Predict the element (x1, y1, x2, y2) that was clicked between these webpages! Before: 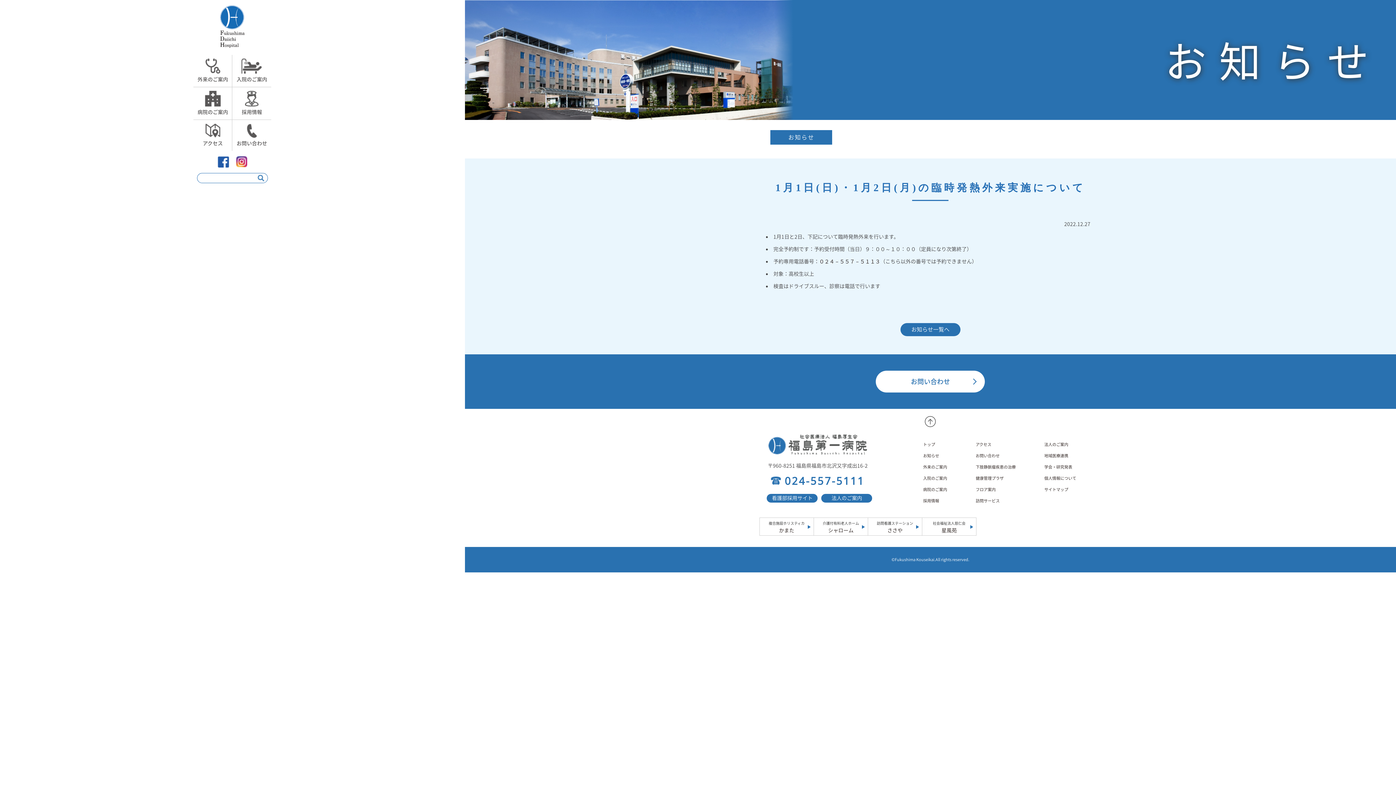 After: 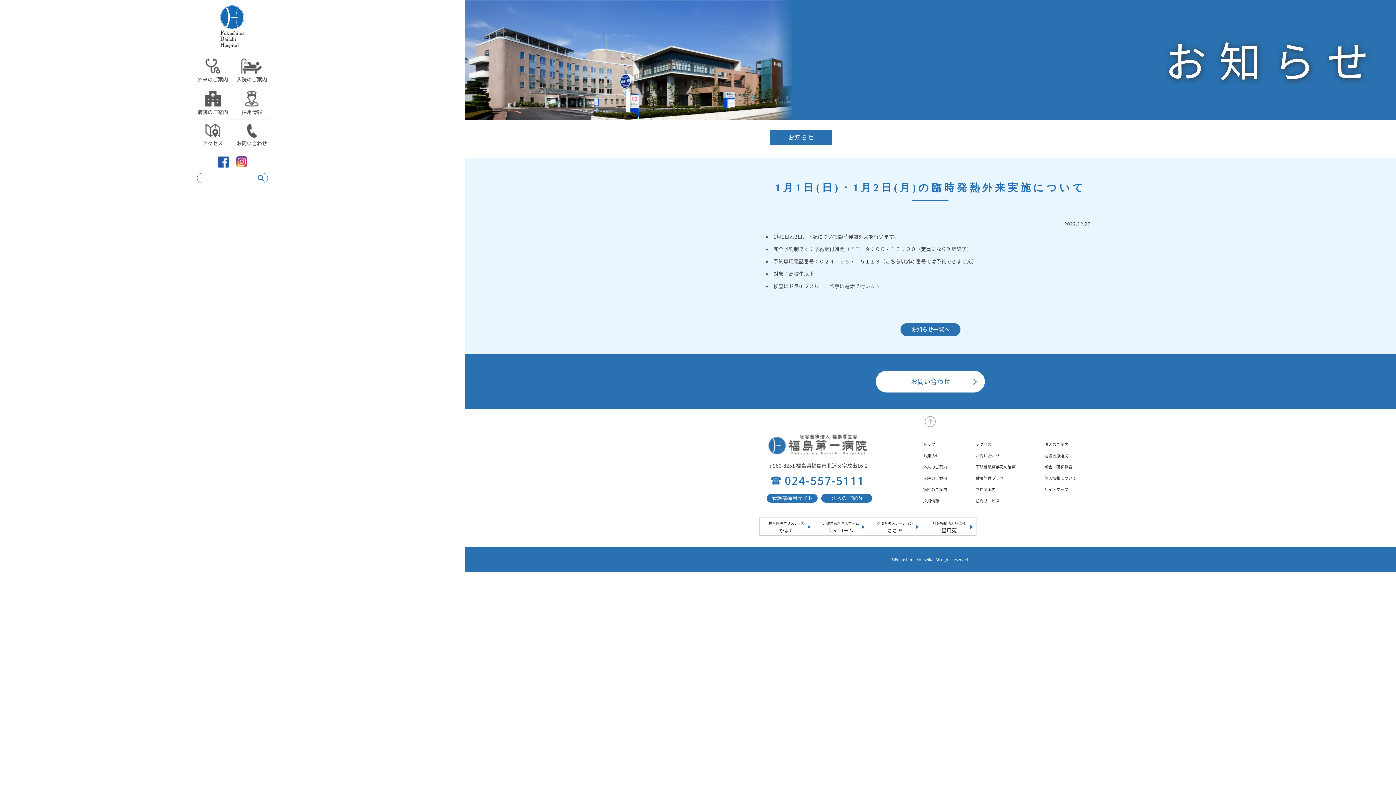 Action: bbox: (925, 421, 936, 428)